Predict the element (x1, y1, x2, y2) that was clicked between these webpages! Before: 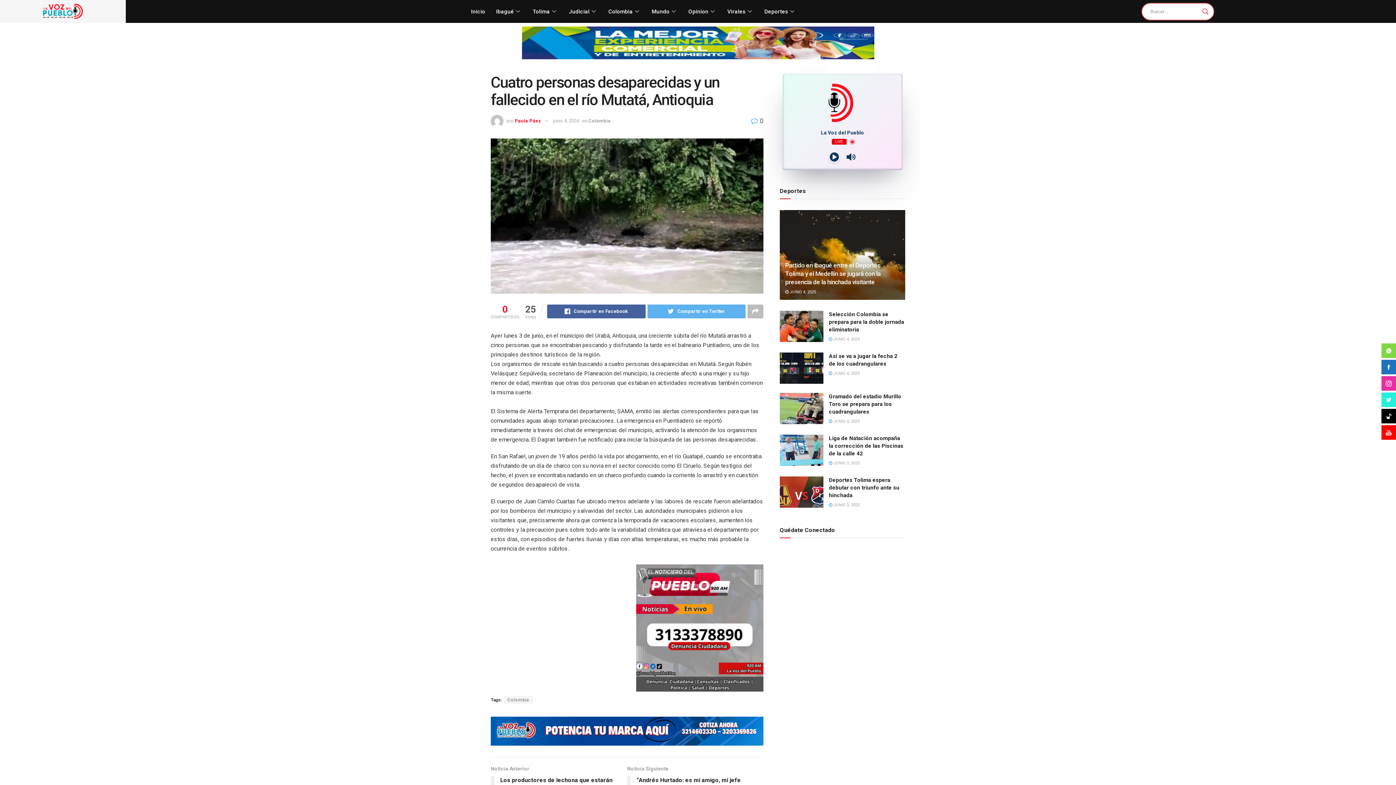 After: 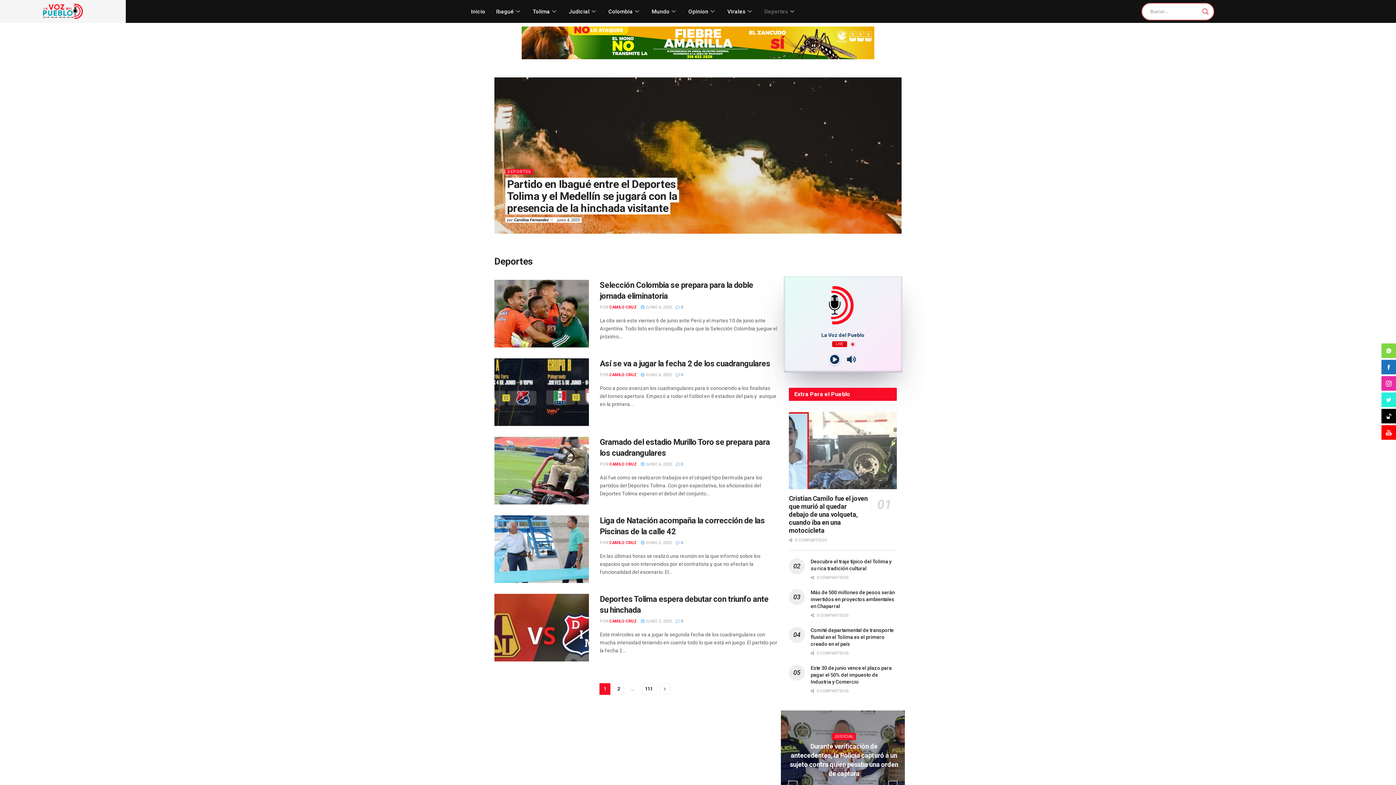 Action: bbox: (759, 4, 801, 18) label: Deportes